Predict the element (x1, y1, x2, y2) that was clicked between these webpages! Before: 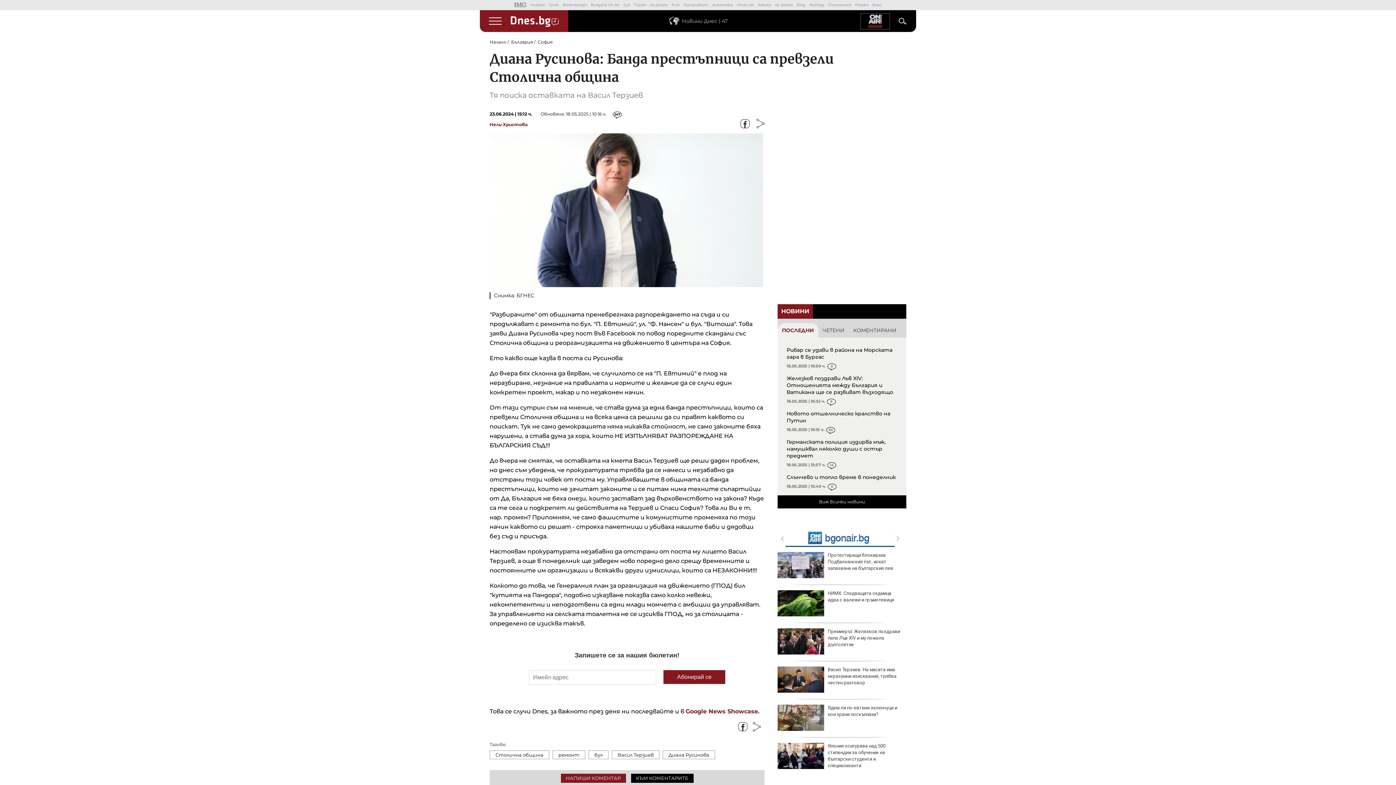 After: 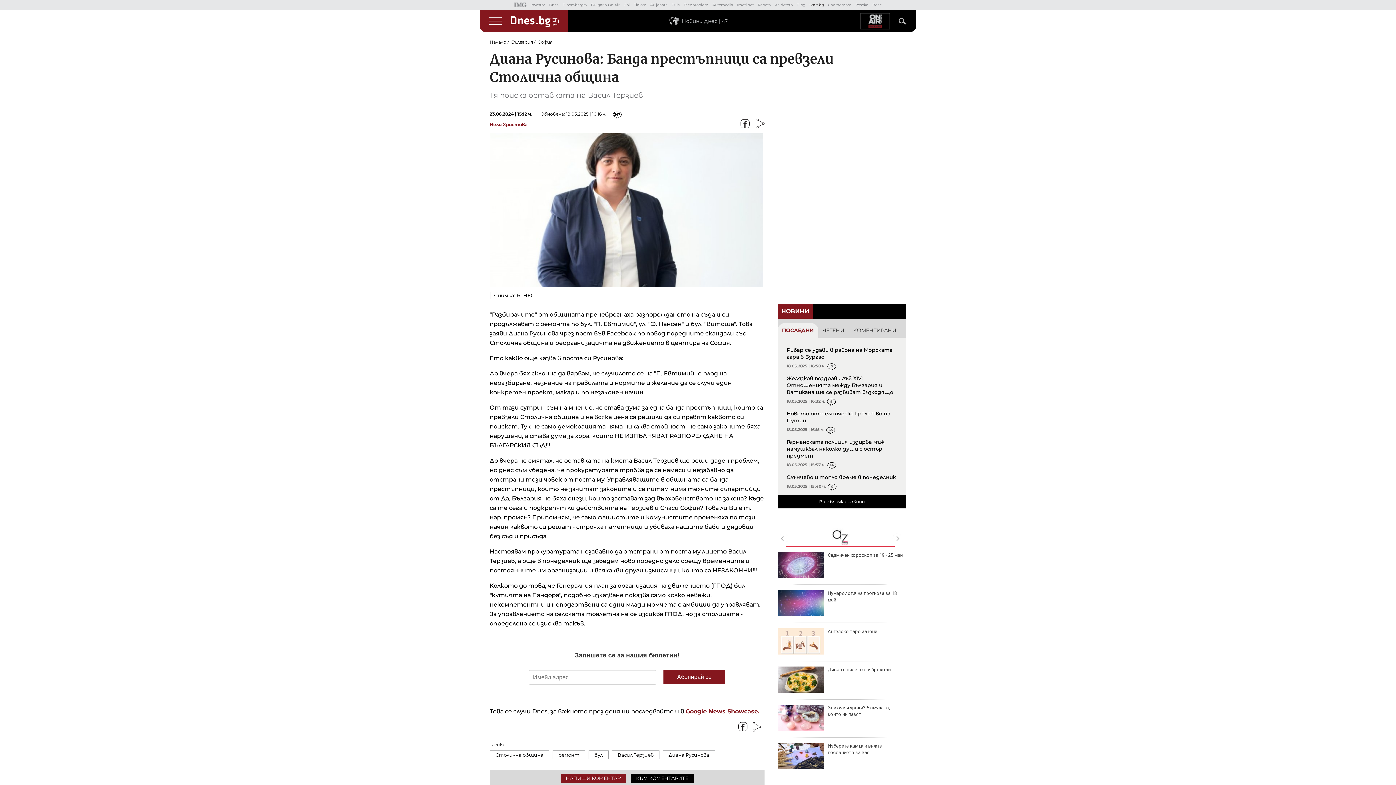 Action: label: Start.bg bbox: (809, 2, 824, 7)